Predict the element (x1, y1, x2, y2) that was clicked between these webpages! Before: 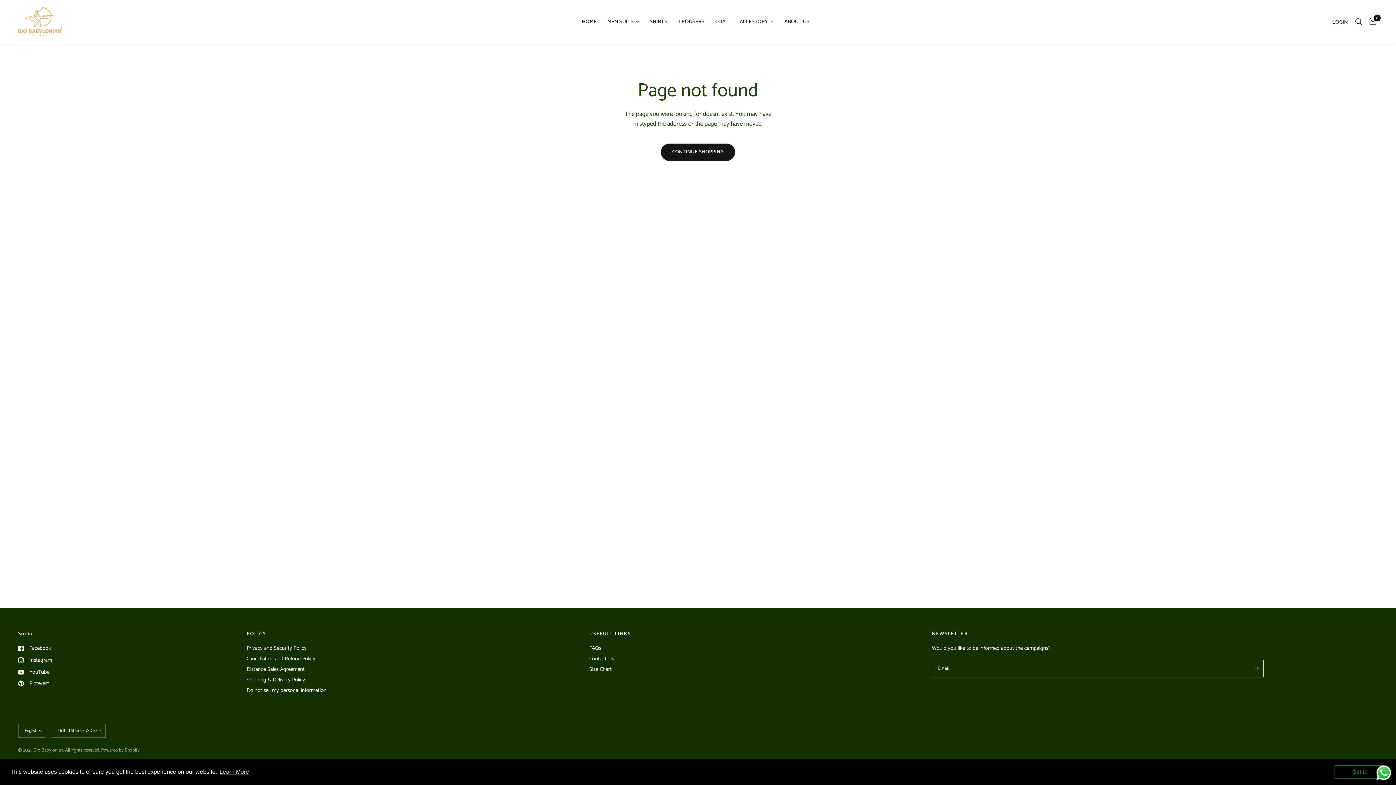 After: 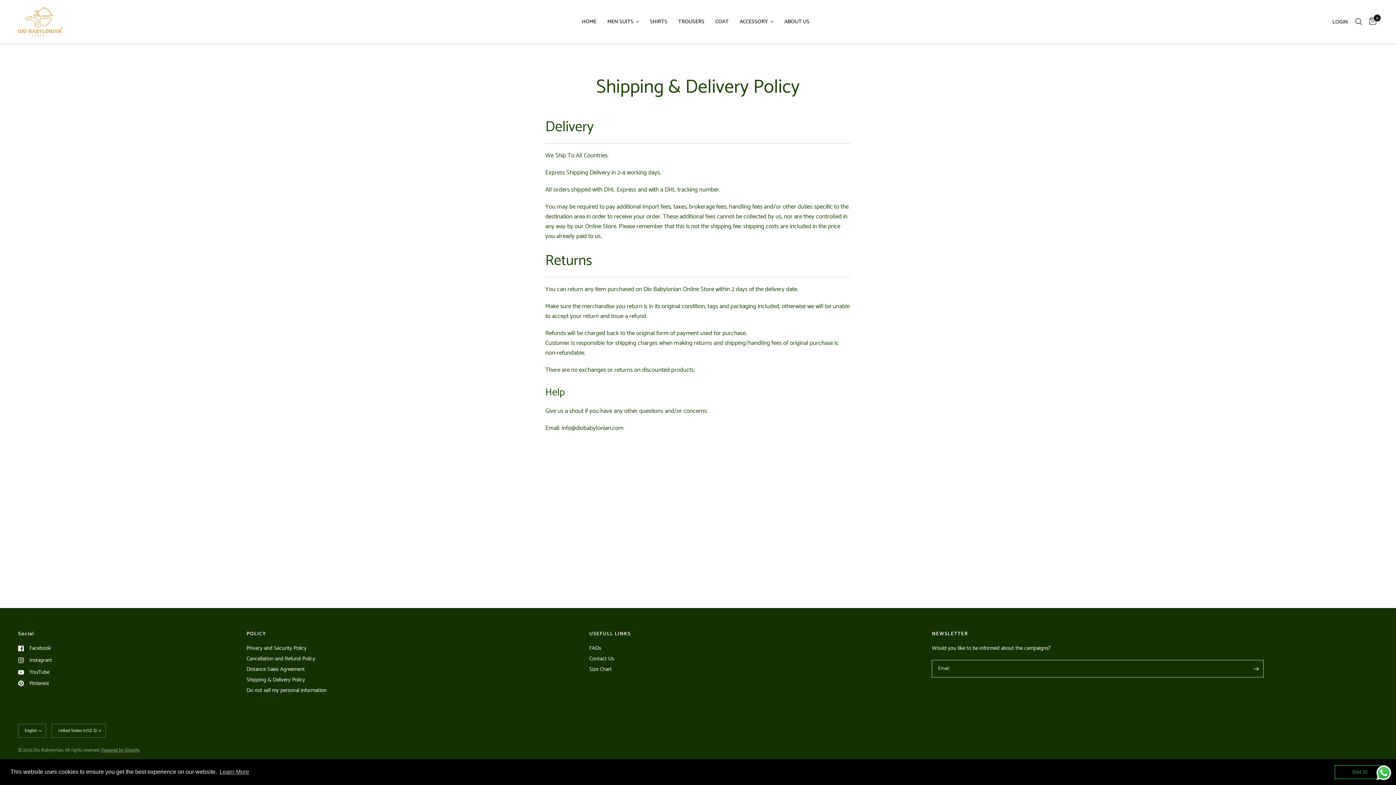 Action: label: Shipping & Delivery Policy bbox: (246, 675, 305, 684)